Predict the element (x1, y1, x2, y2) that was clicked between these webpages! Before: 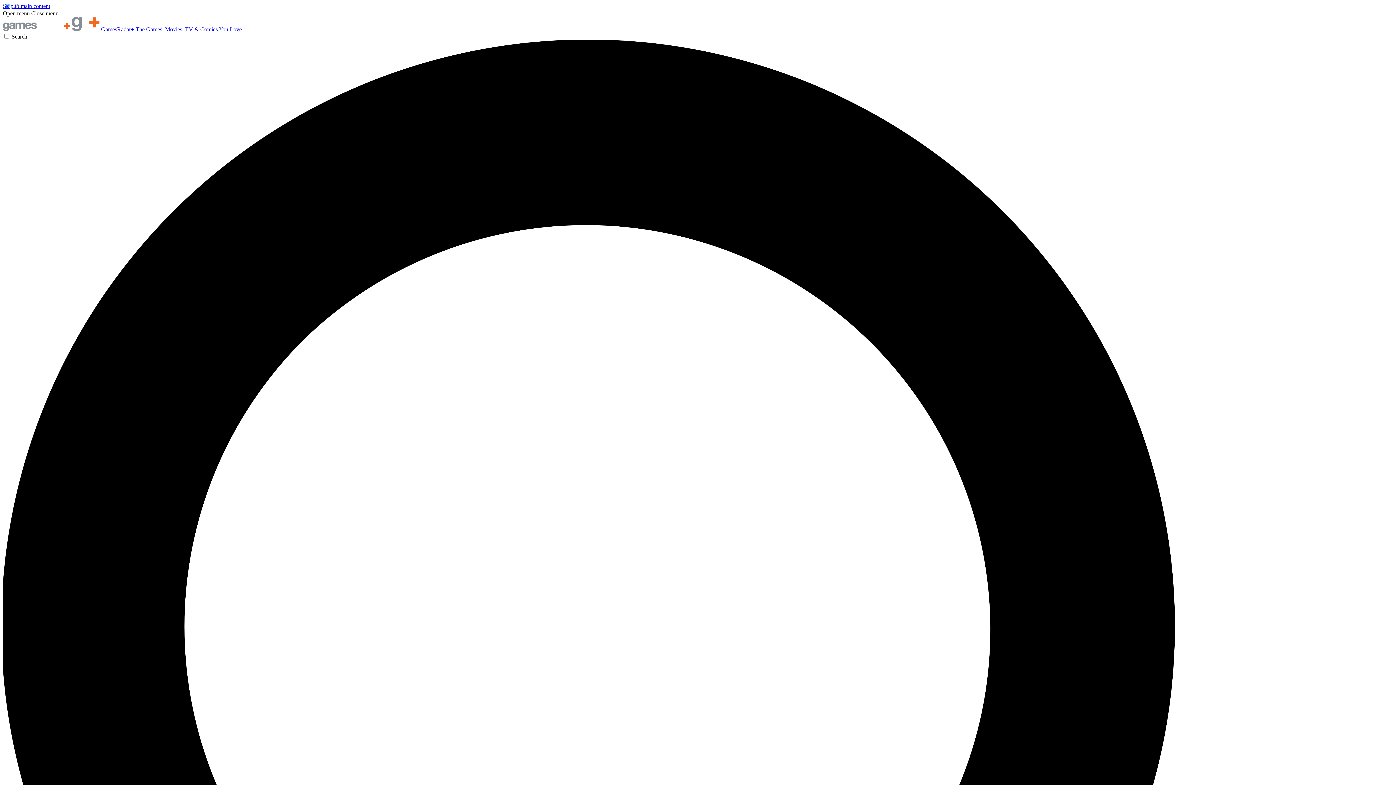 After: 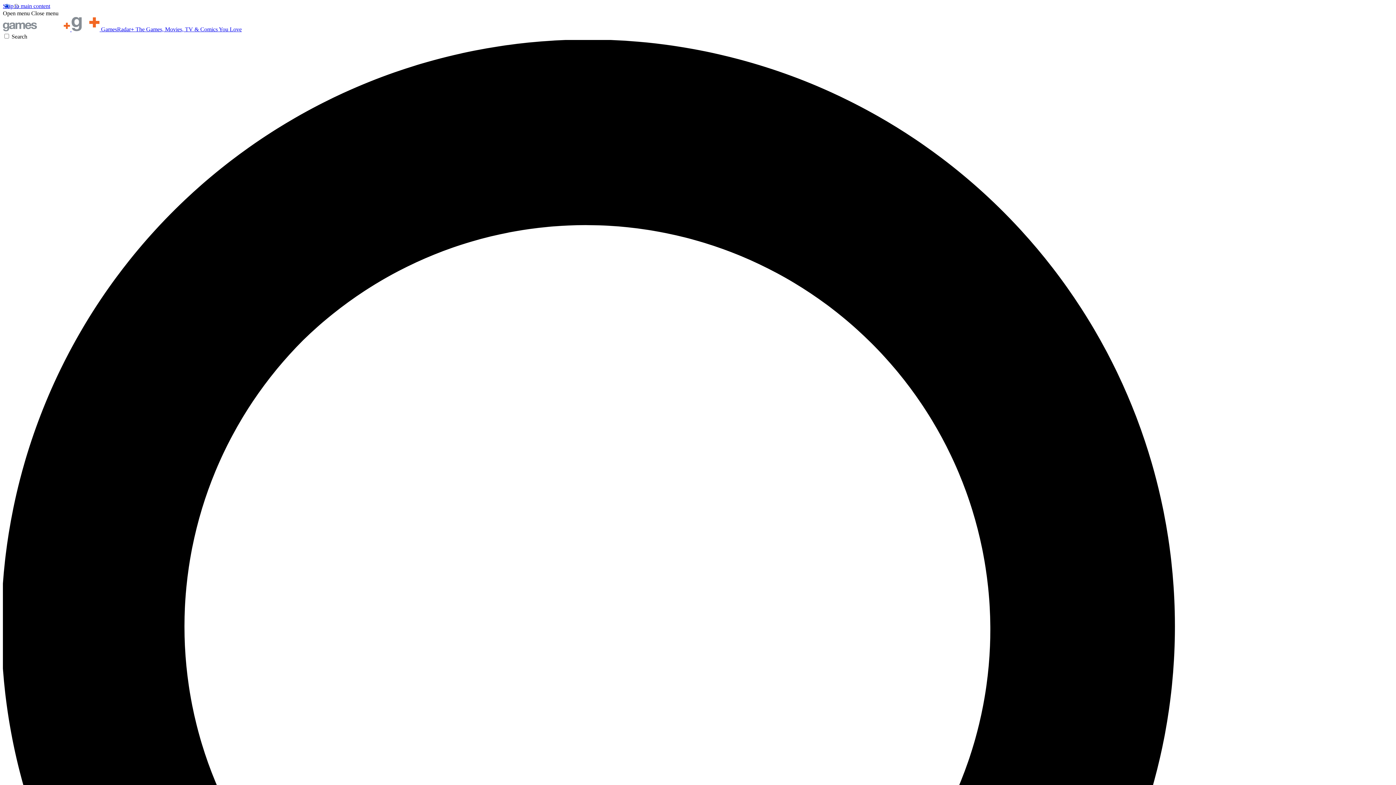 Action: bbox: (31, 10, 58, 16) label: Close menu